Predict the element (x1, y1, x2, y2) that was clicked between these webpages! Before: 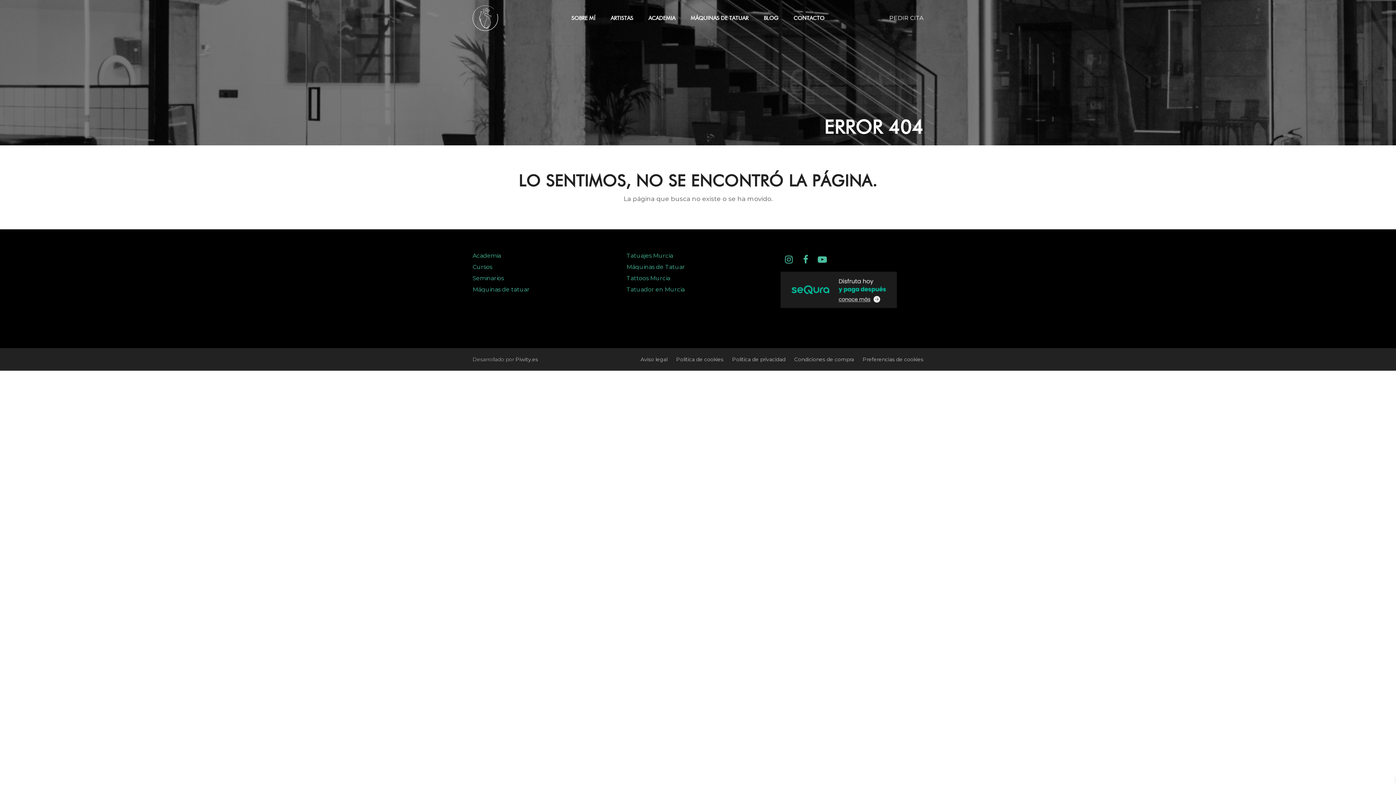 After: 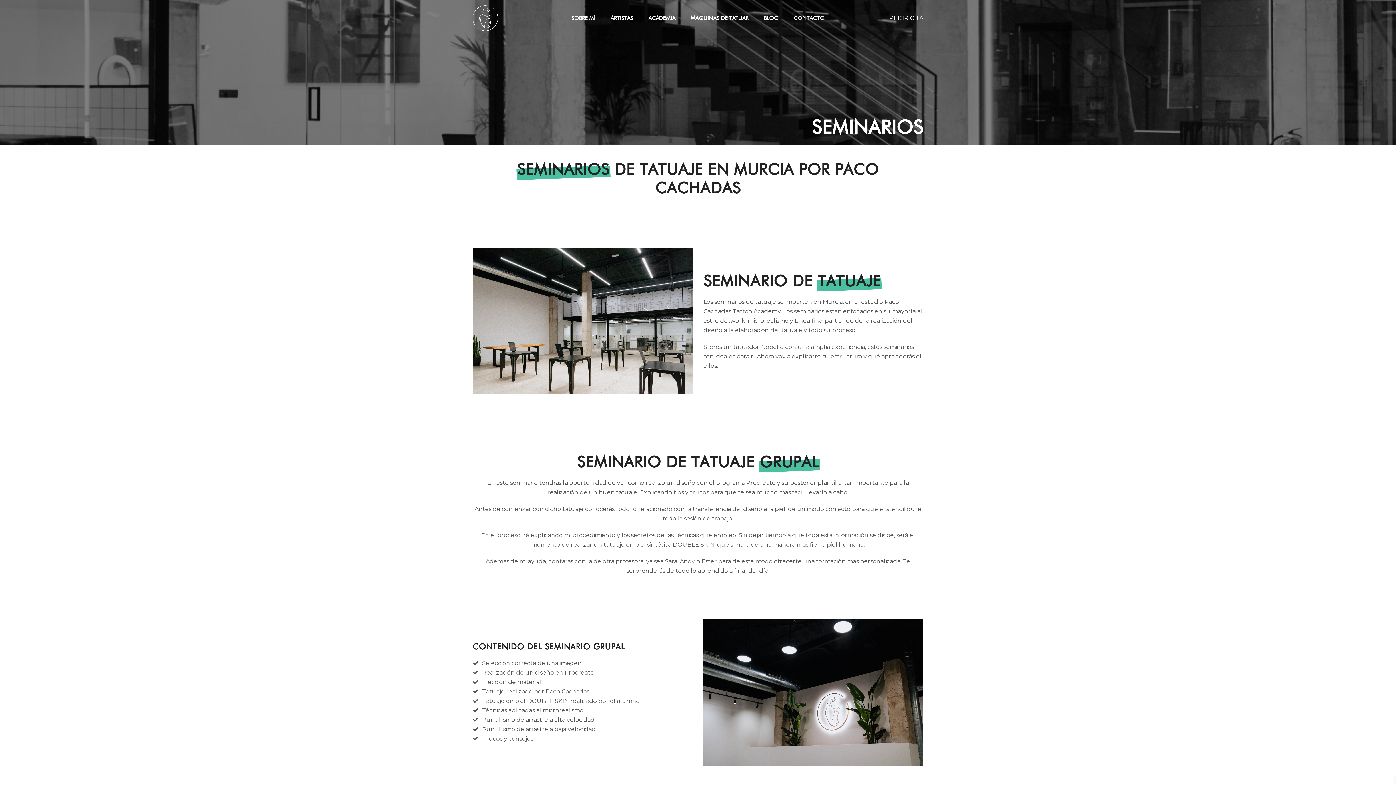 Action: label: Seminarios bbox: (472, 273, 504, 283)